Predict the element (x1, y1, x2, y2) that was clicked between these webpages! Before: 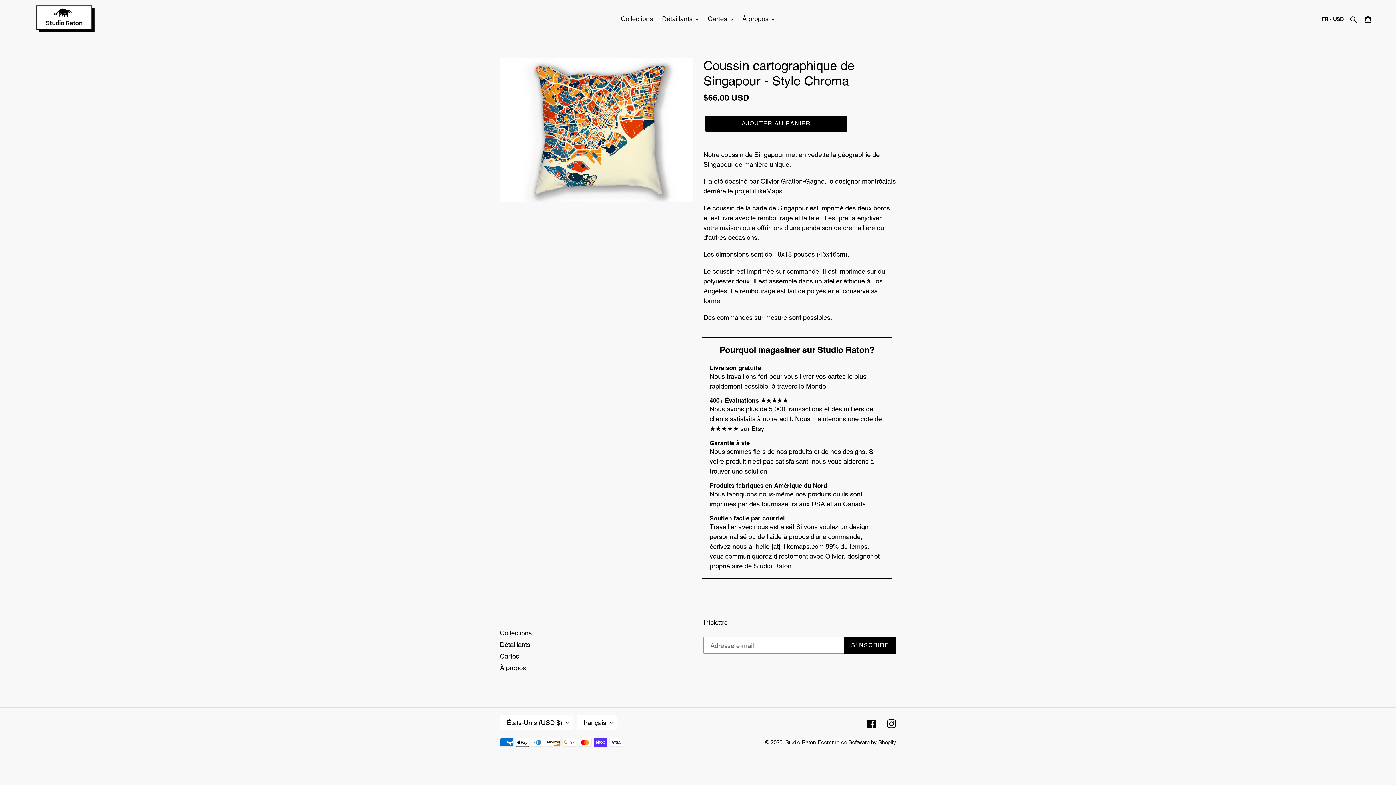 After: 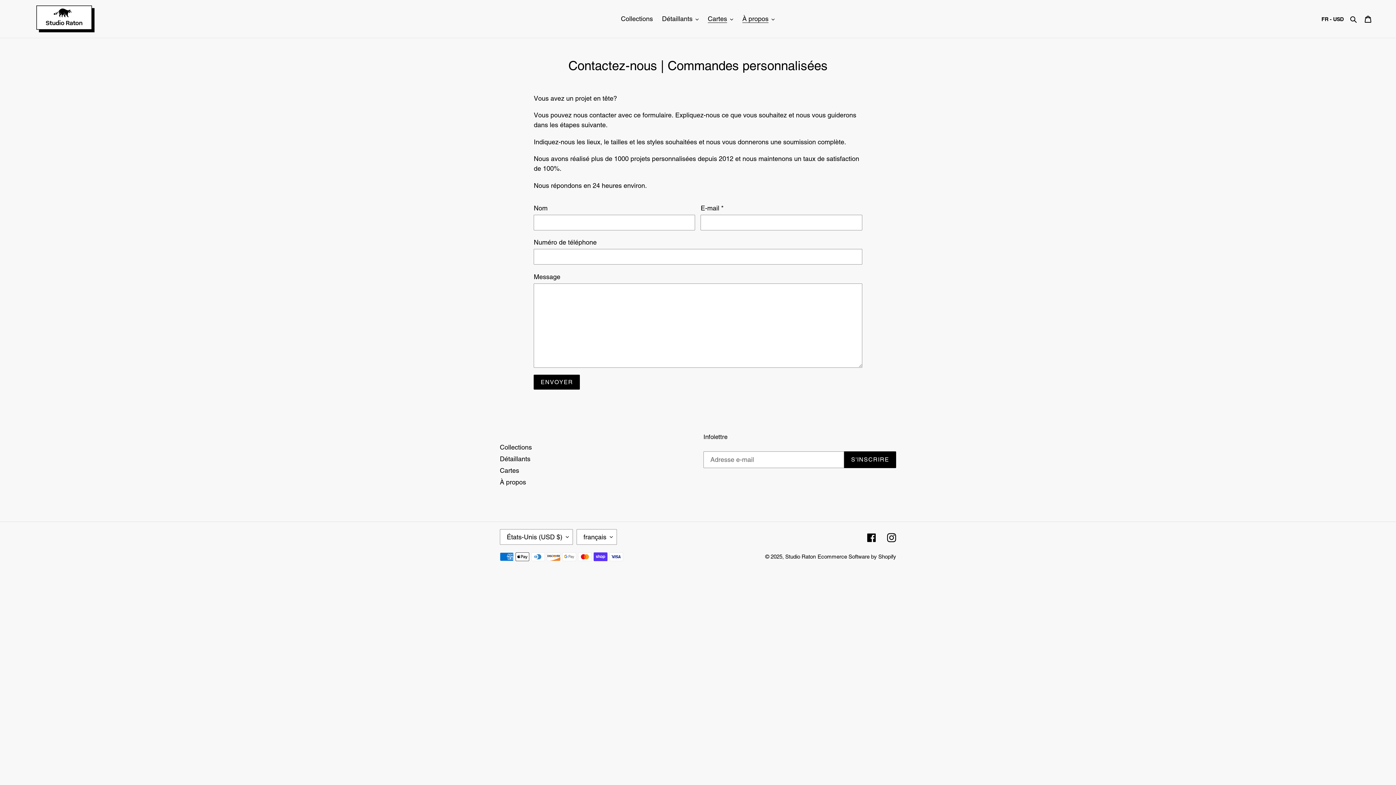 Action: label: Cartes bbox: (500, 652, 519, 660)